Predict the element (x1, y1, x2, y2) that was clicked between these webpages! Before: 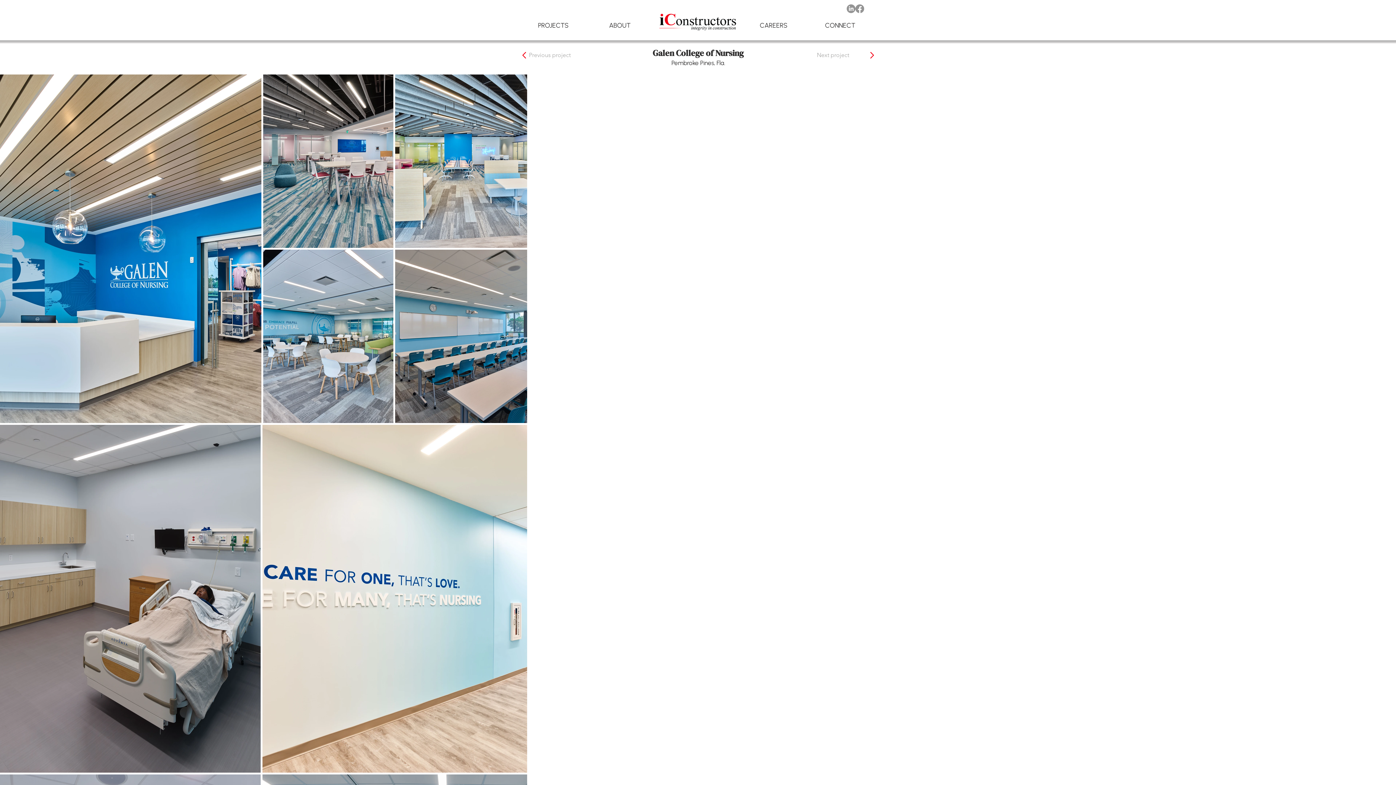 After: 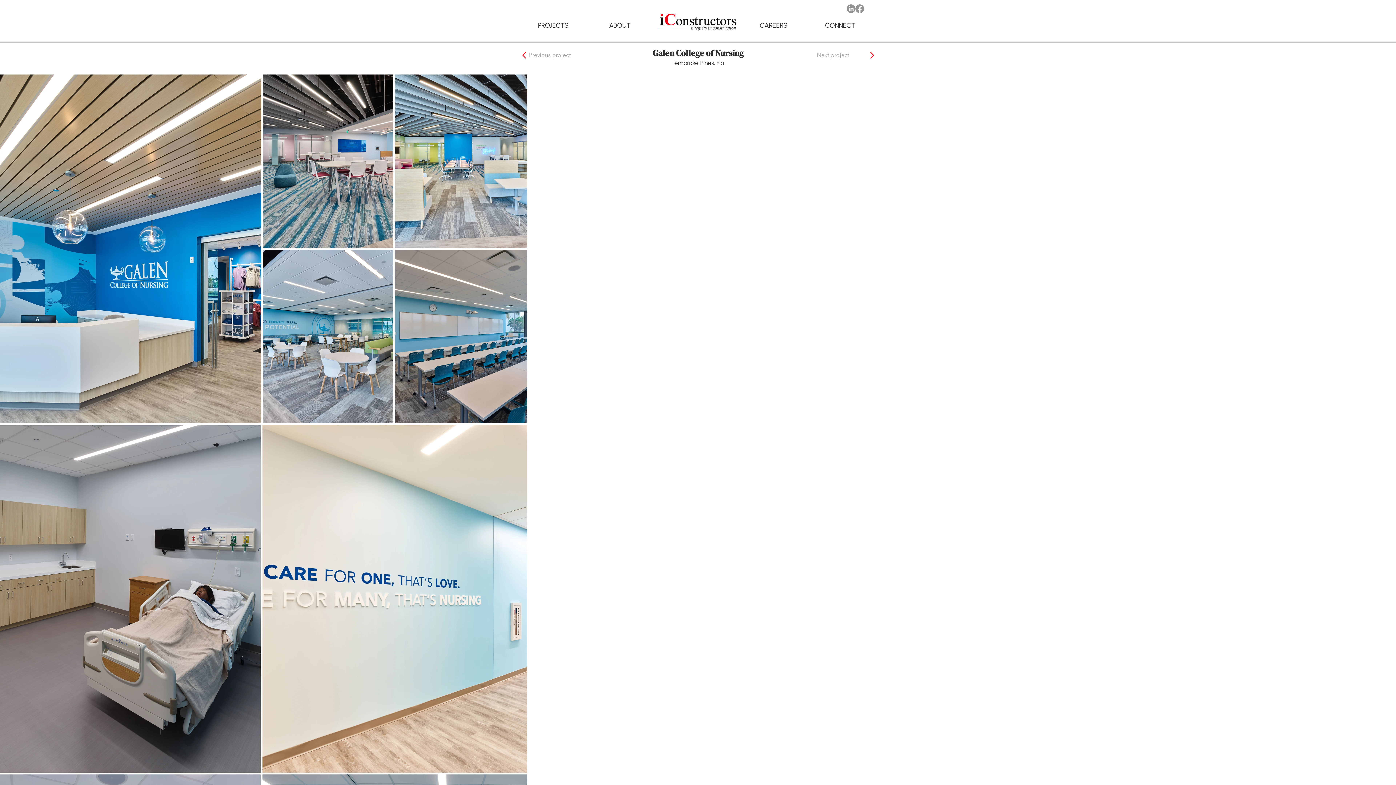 Action: label: LinkedIn bbox: (846, 4, 855, 13)